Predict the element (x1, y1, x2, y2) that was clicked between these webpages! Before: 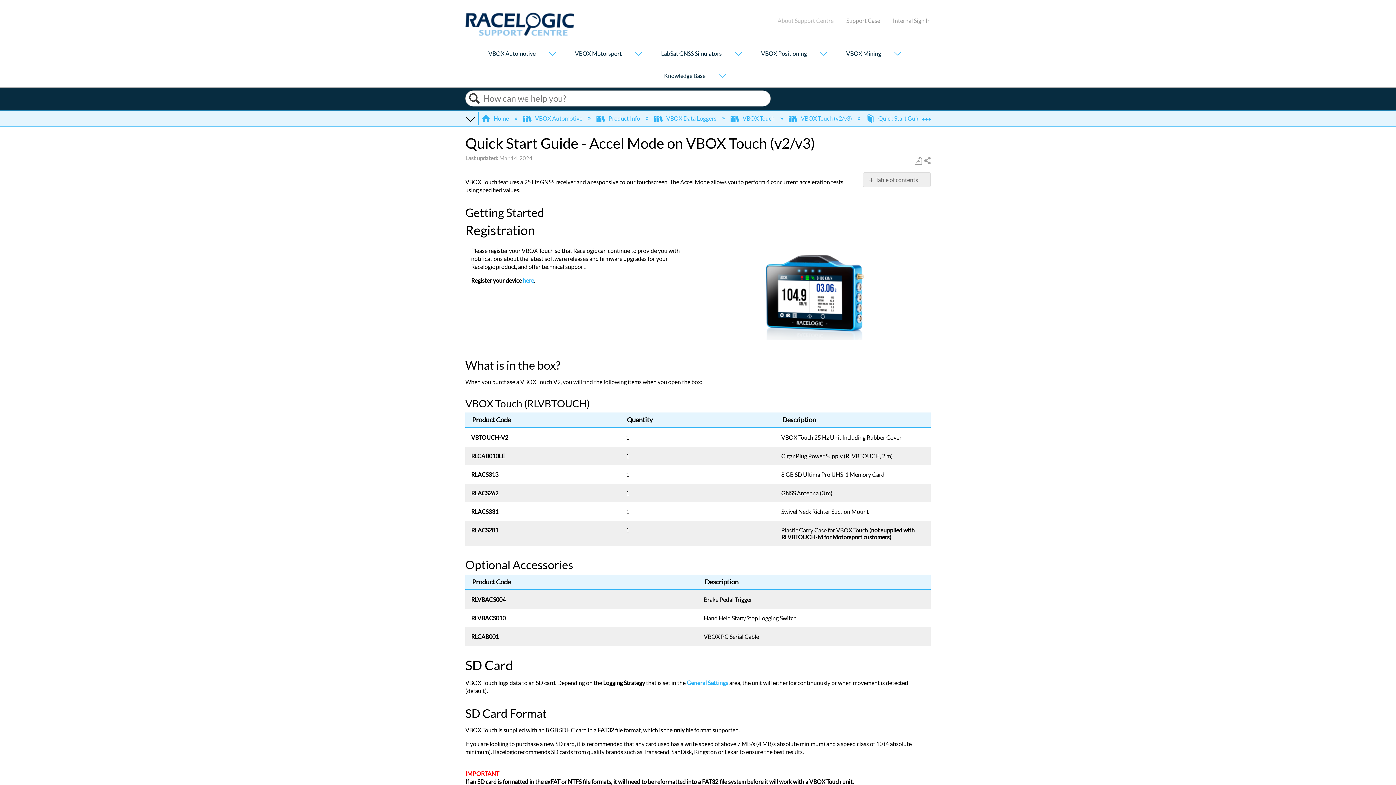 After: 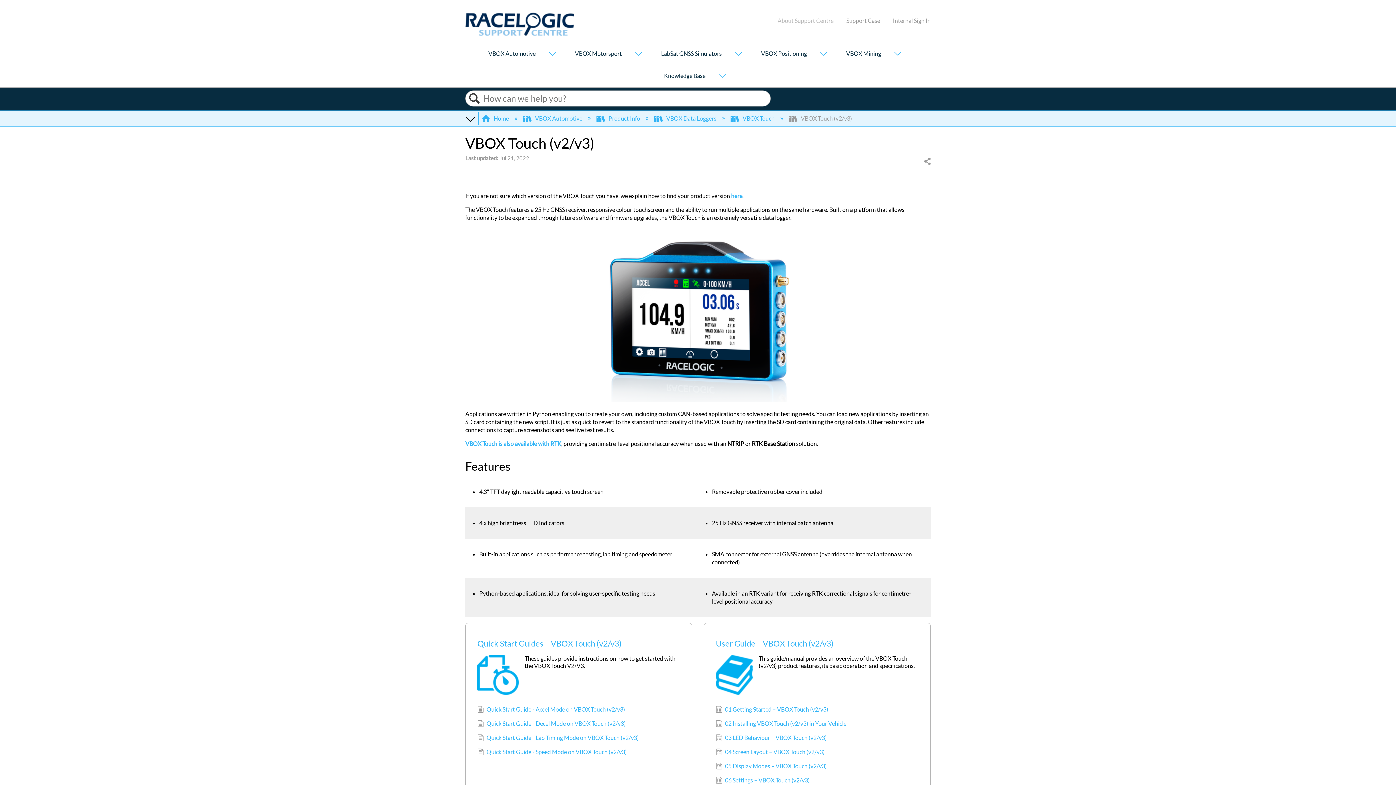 Action: bbox: (789, 114, 853, 121) label:  VBOX Touch (v2/v3) 